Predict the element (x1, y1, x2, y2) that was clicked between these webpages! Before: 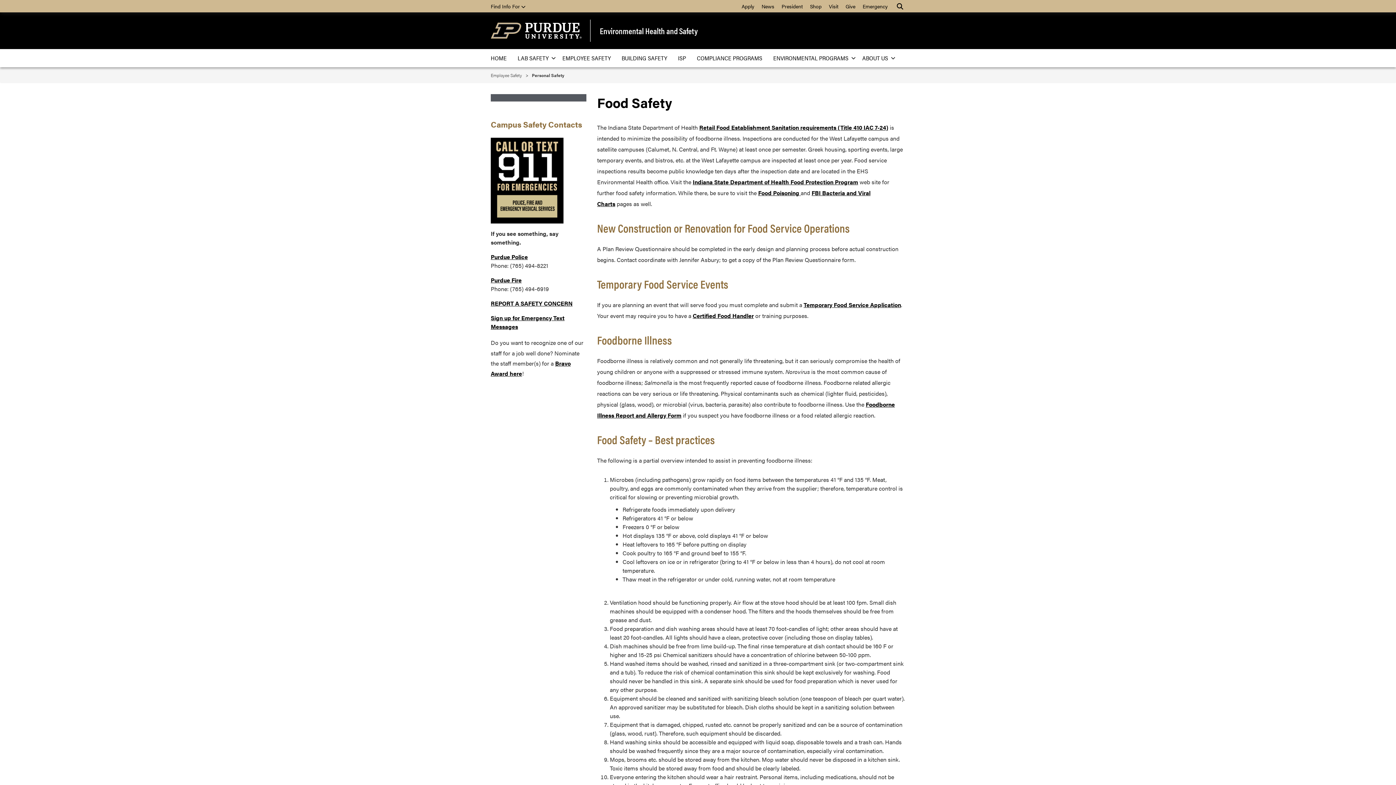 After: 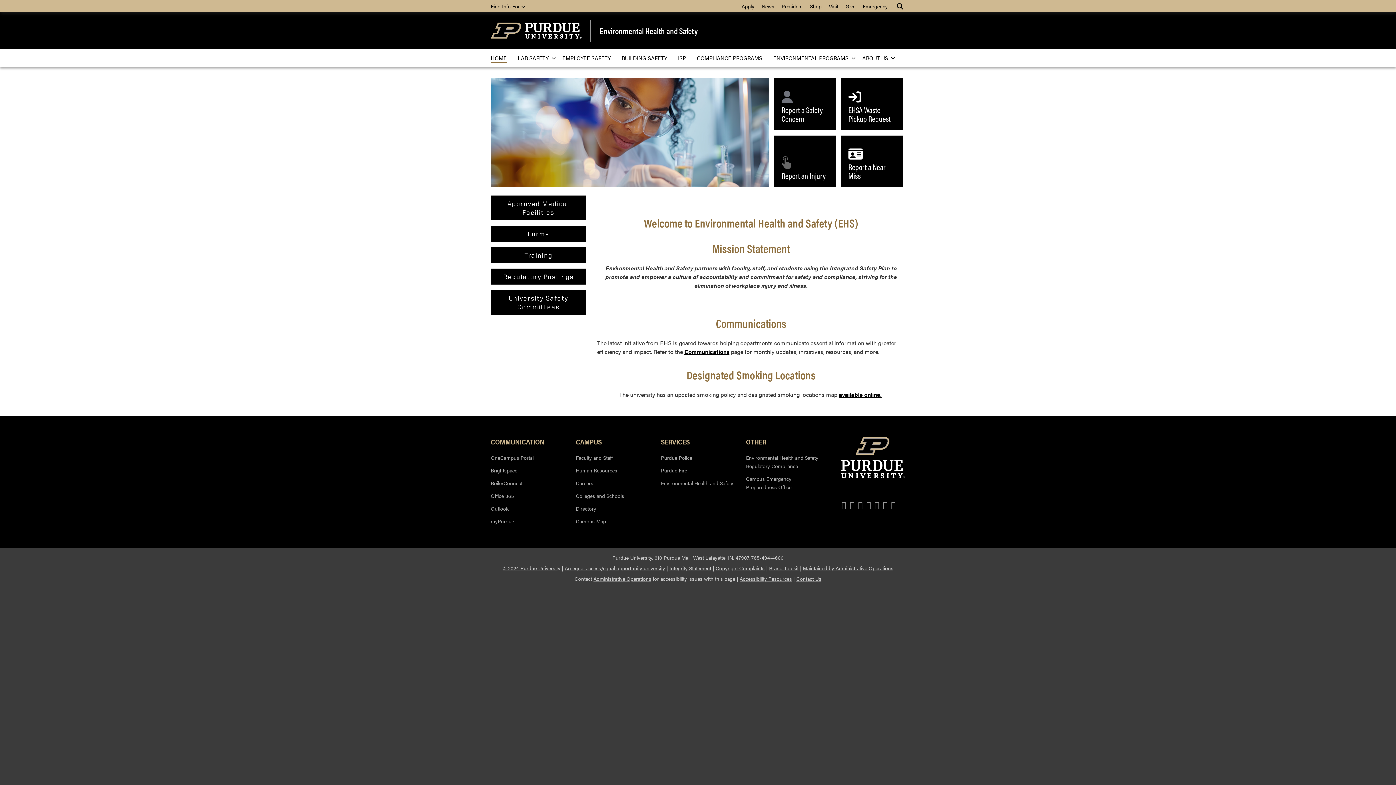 Action: bbox: (485, 49, 512, 67) label: HOME